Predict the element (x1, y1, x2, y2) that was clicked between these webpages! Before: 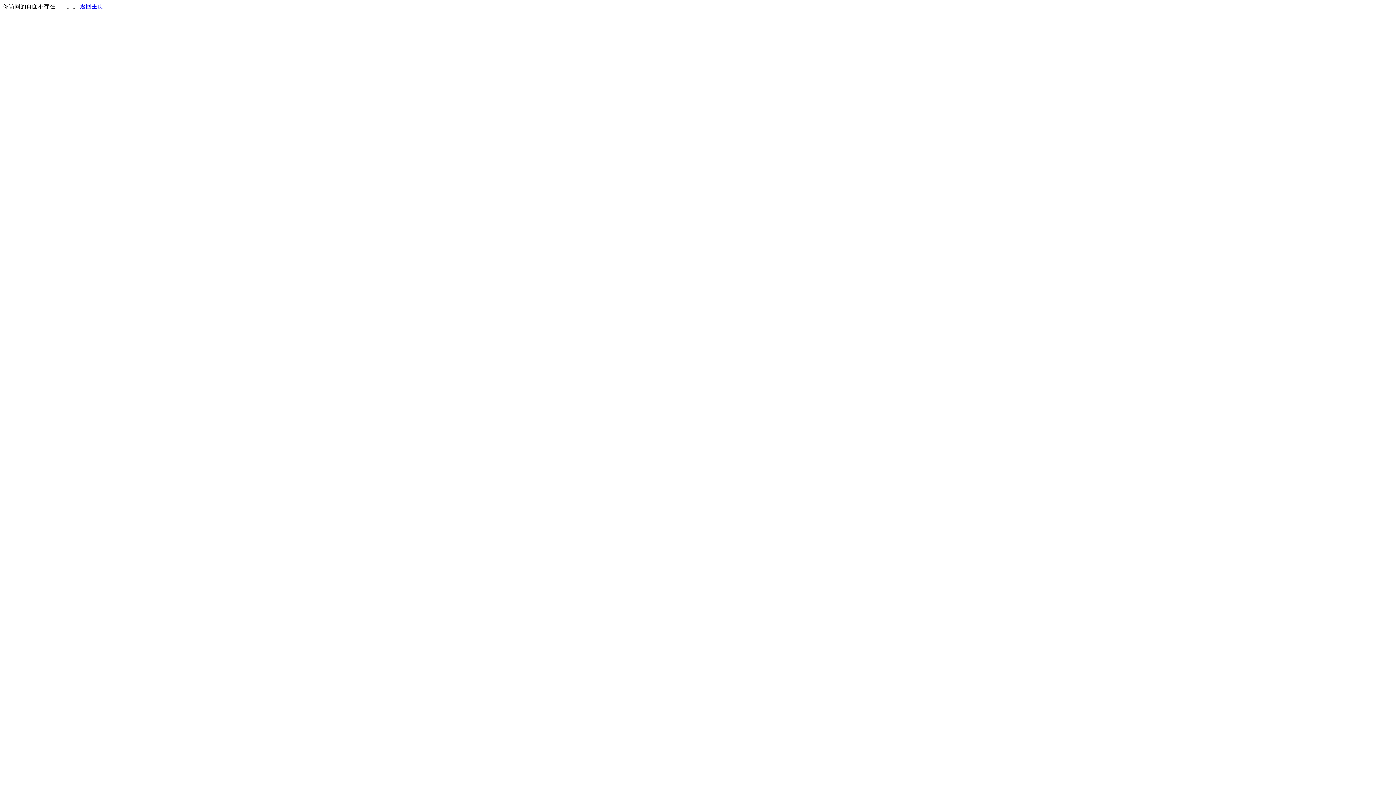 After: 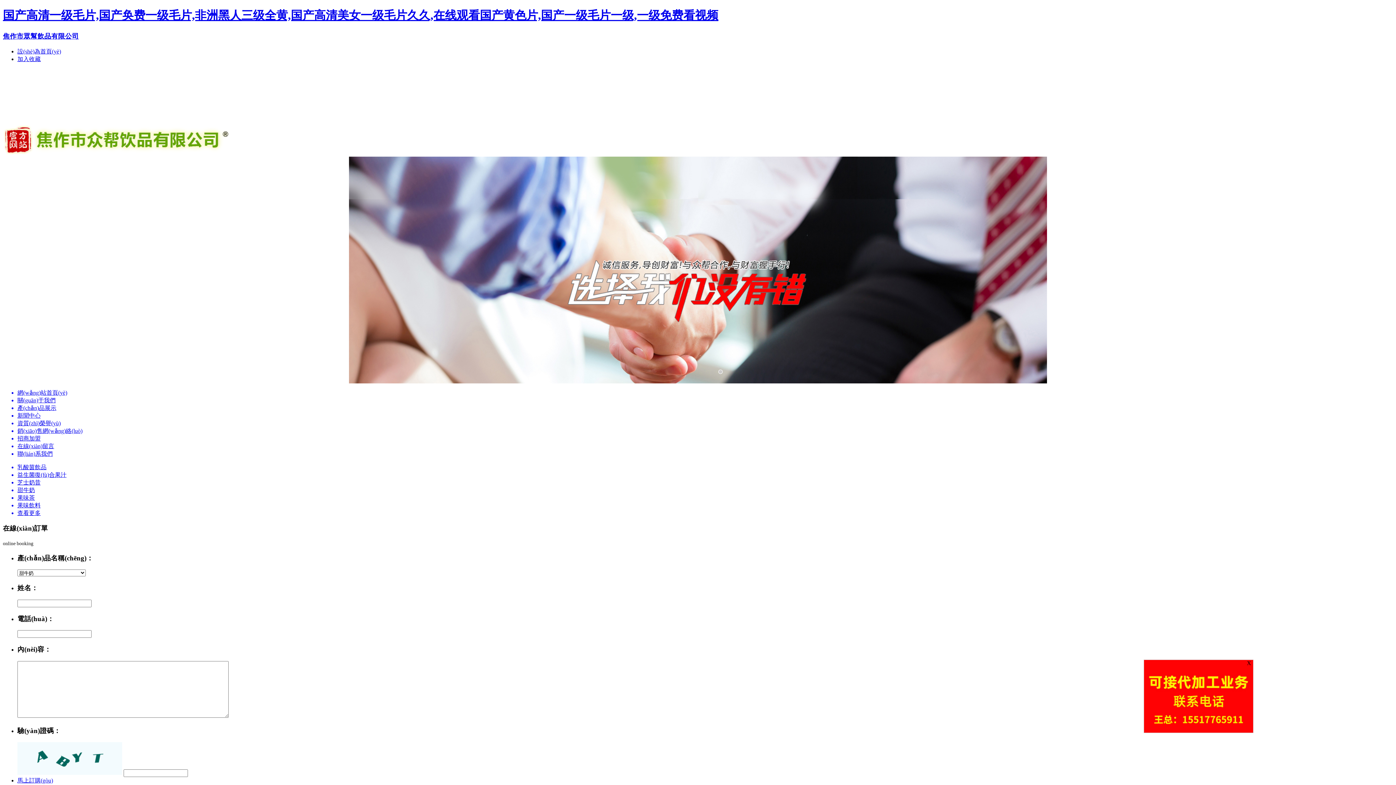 Action: label: 返回主页 bbox: (80, 3, 103, 9)